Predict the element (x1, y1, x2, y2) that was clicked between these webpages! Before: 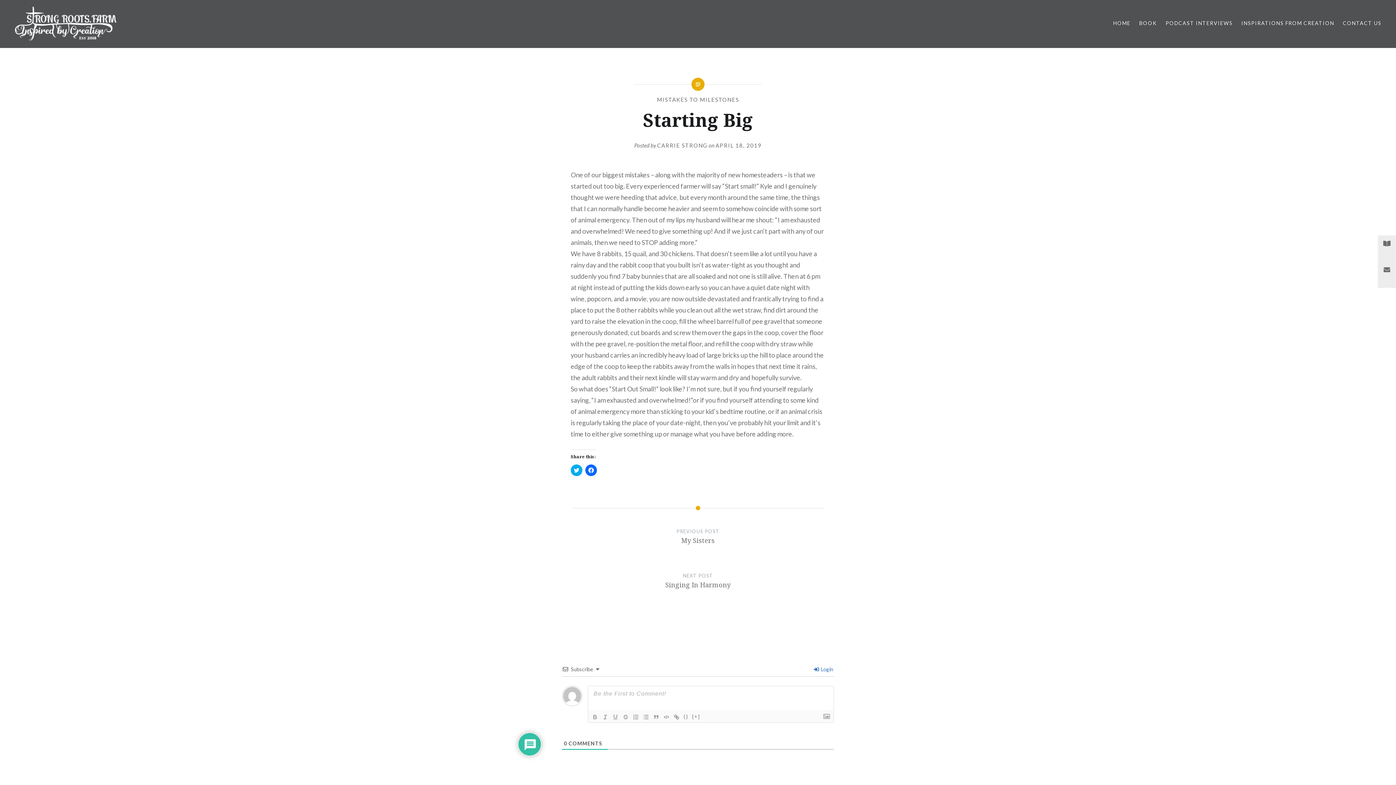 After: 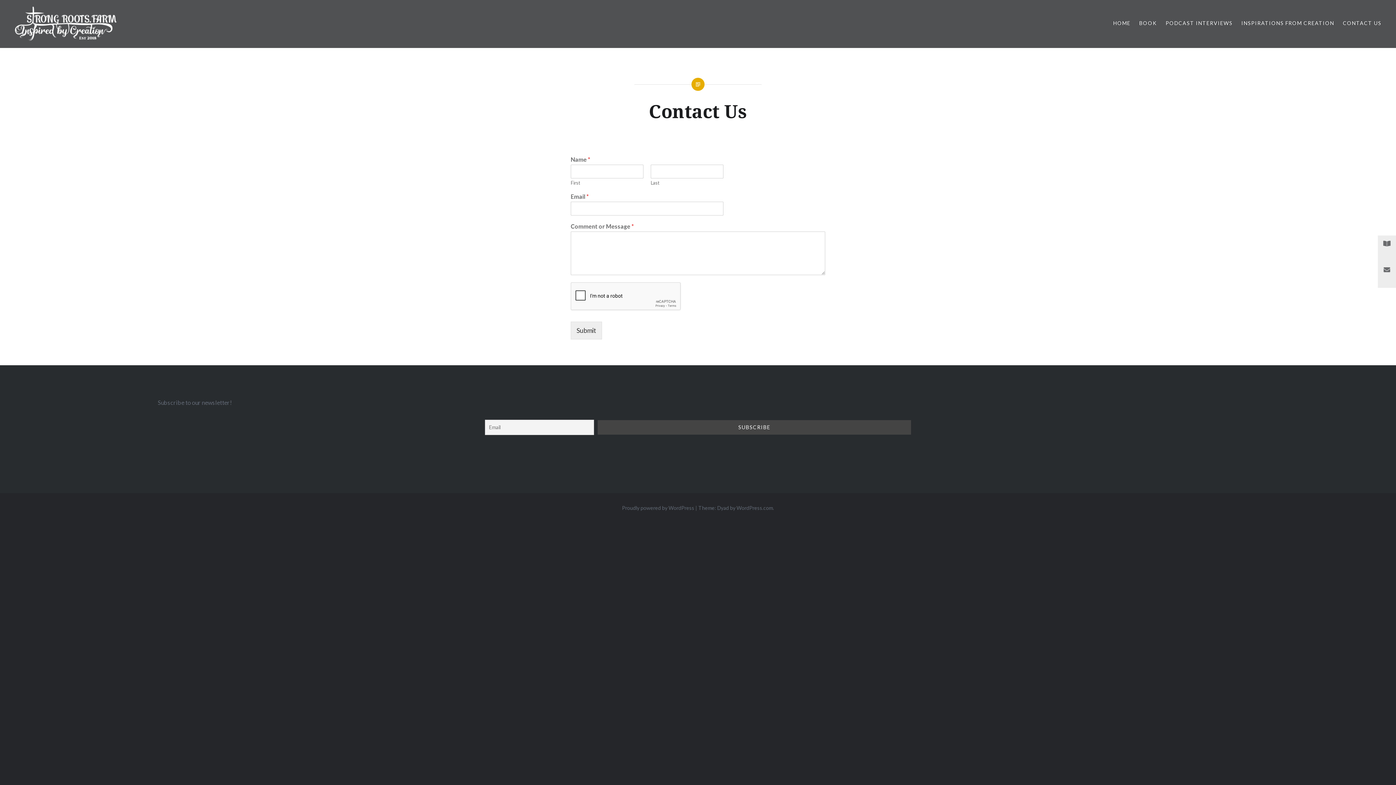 Action: label: CONTACT US bbox: (1343, 19, 1381, 27)